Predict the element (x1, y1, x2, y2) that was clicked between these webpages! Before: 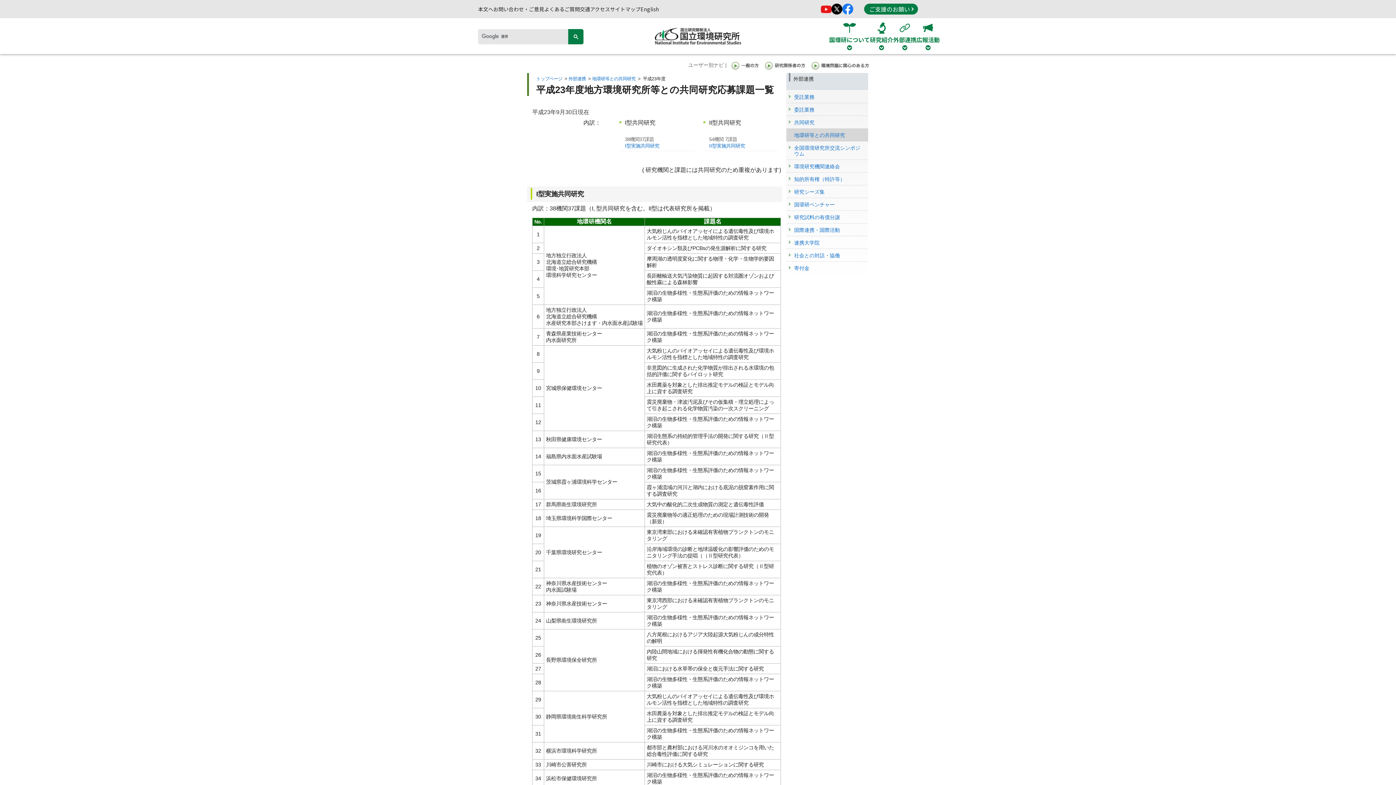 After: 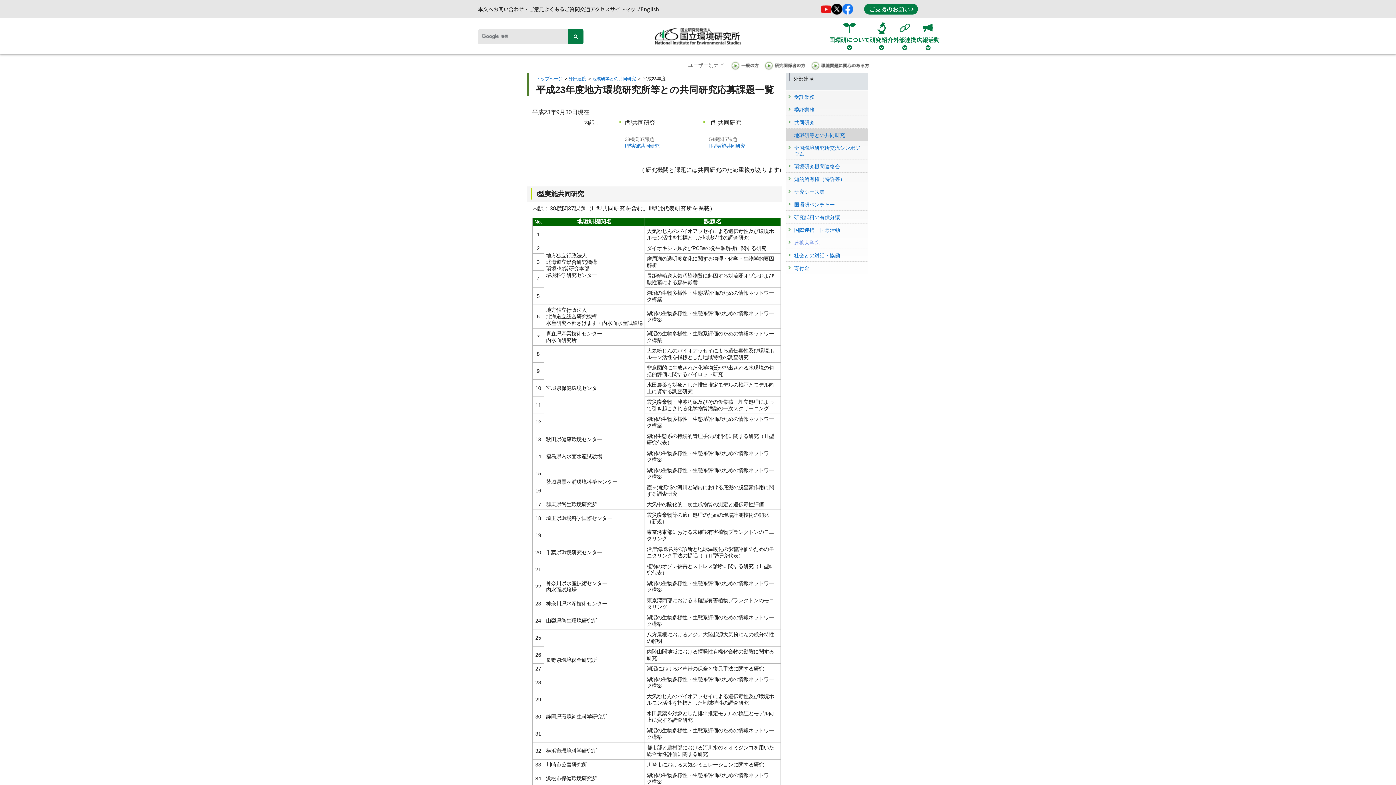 Action: label: 連携大学院 bbox: (788, 236, 868, 248)